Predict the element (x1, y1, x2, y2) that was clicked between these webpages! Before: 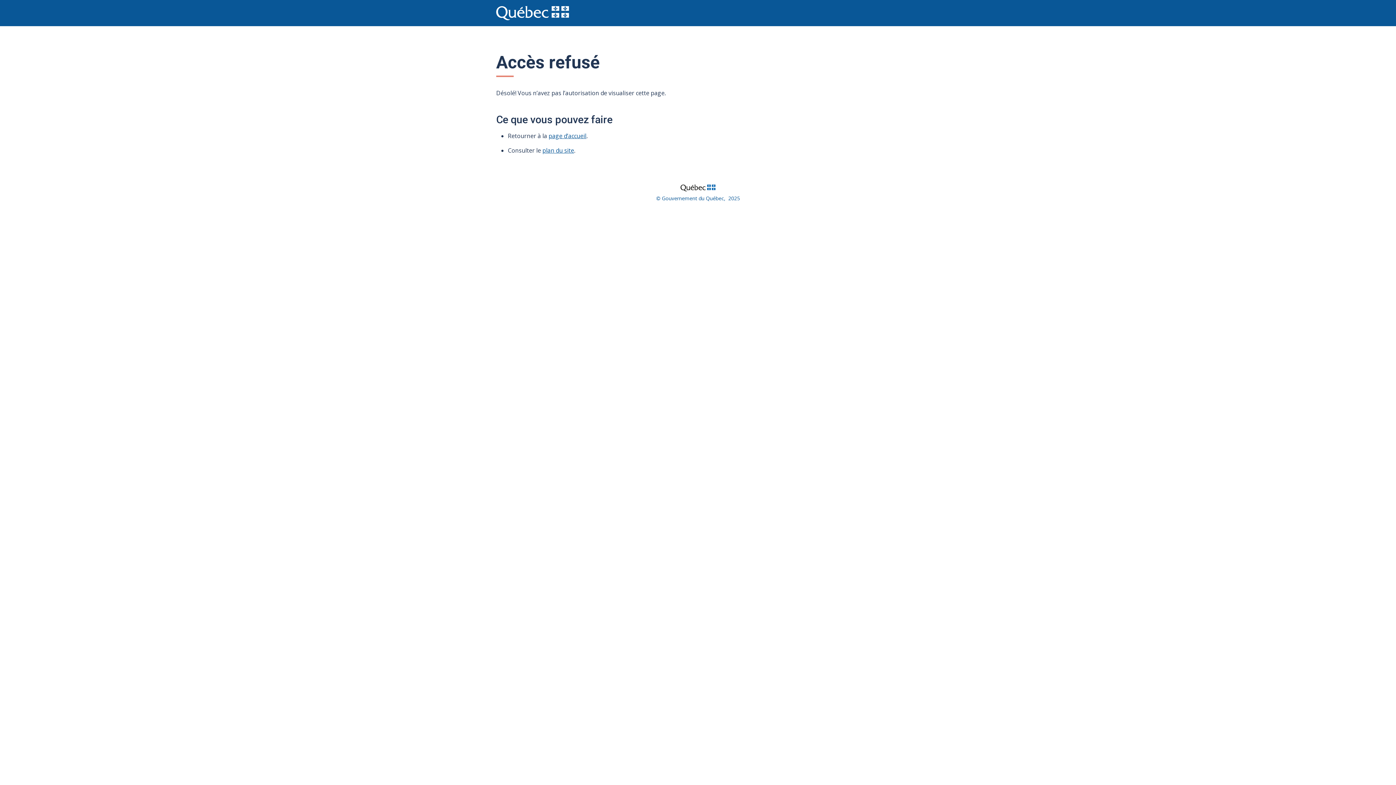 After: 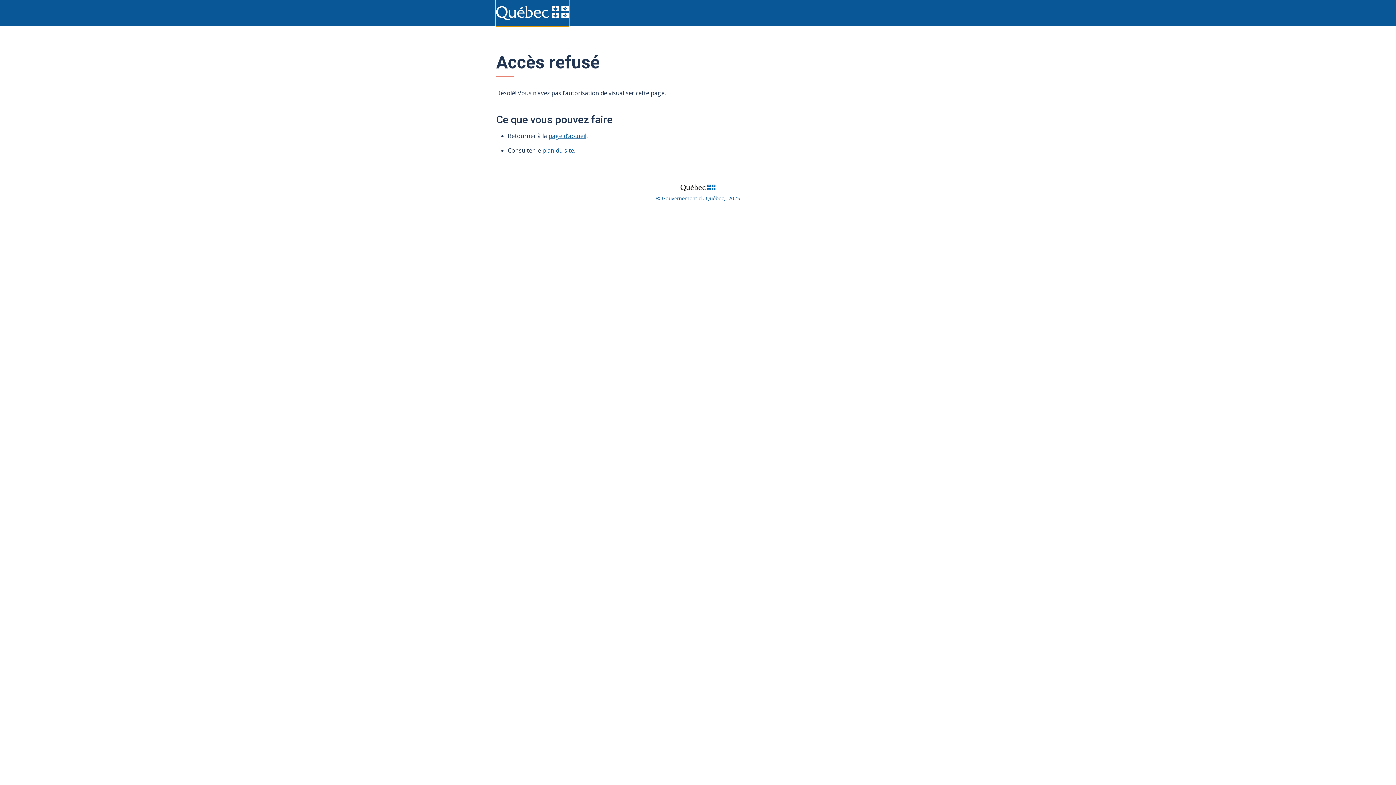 Action: bbox: (496, 0, 569, 26)